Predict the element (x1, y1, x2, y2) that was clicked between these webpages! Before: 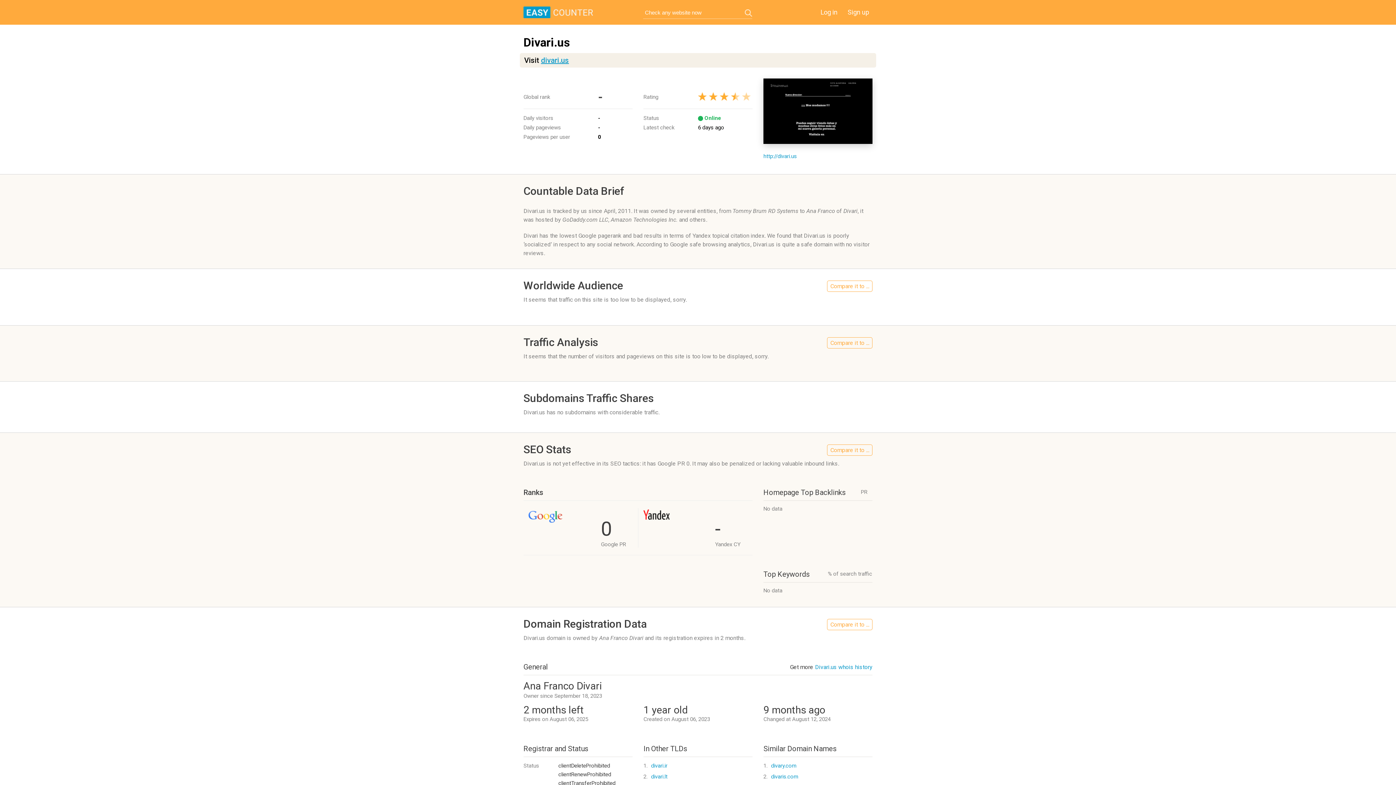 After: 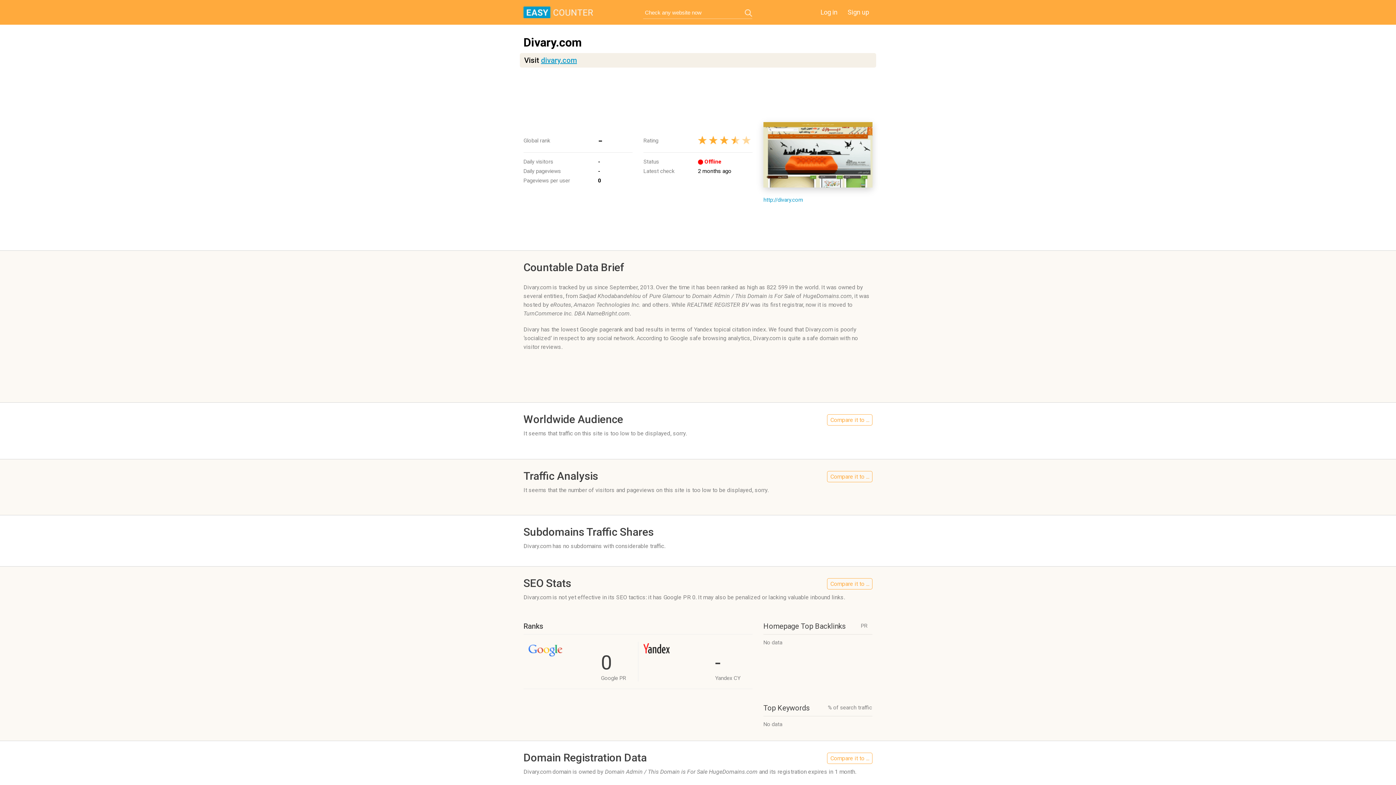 Action: bbox: (771, 762, 796, 769) label: divary.com